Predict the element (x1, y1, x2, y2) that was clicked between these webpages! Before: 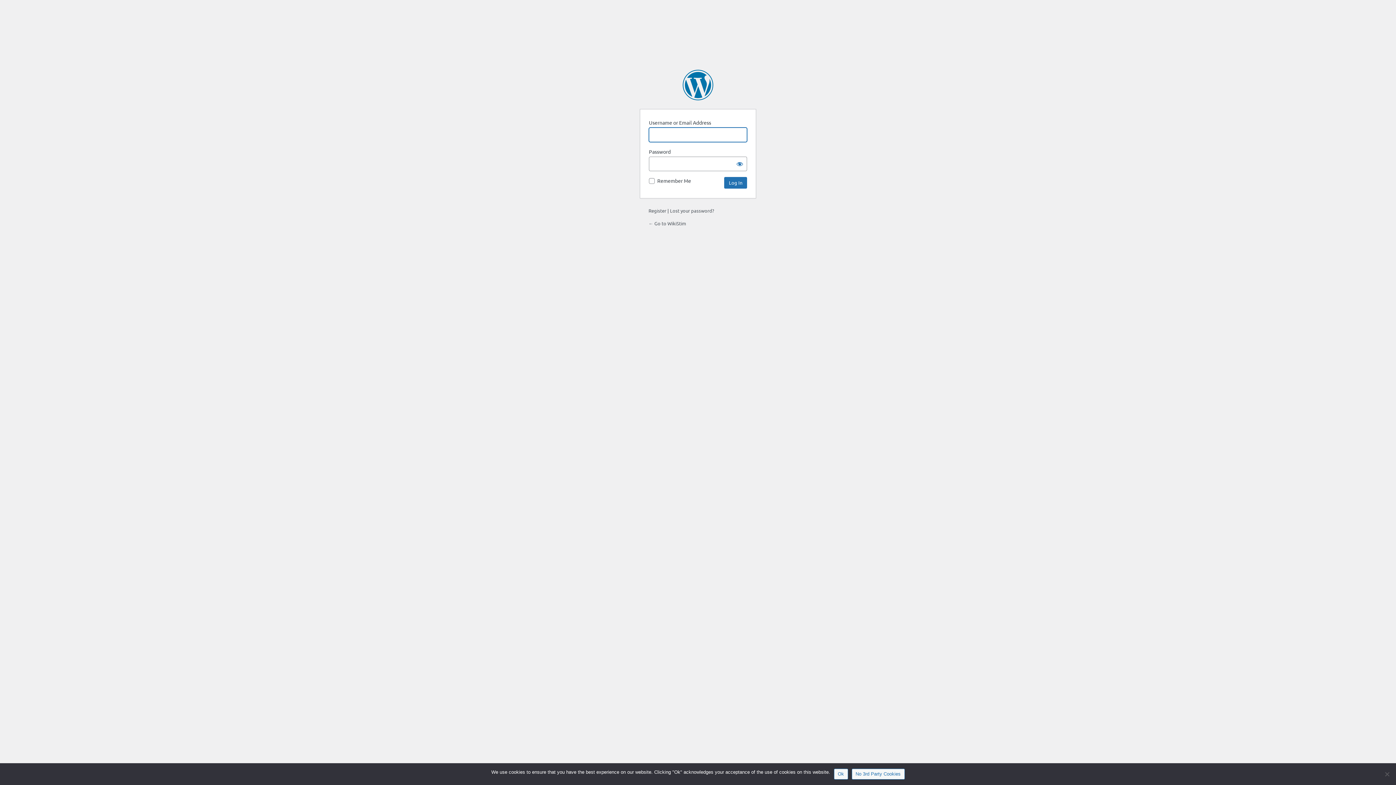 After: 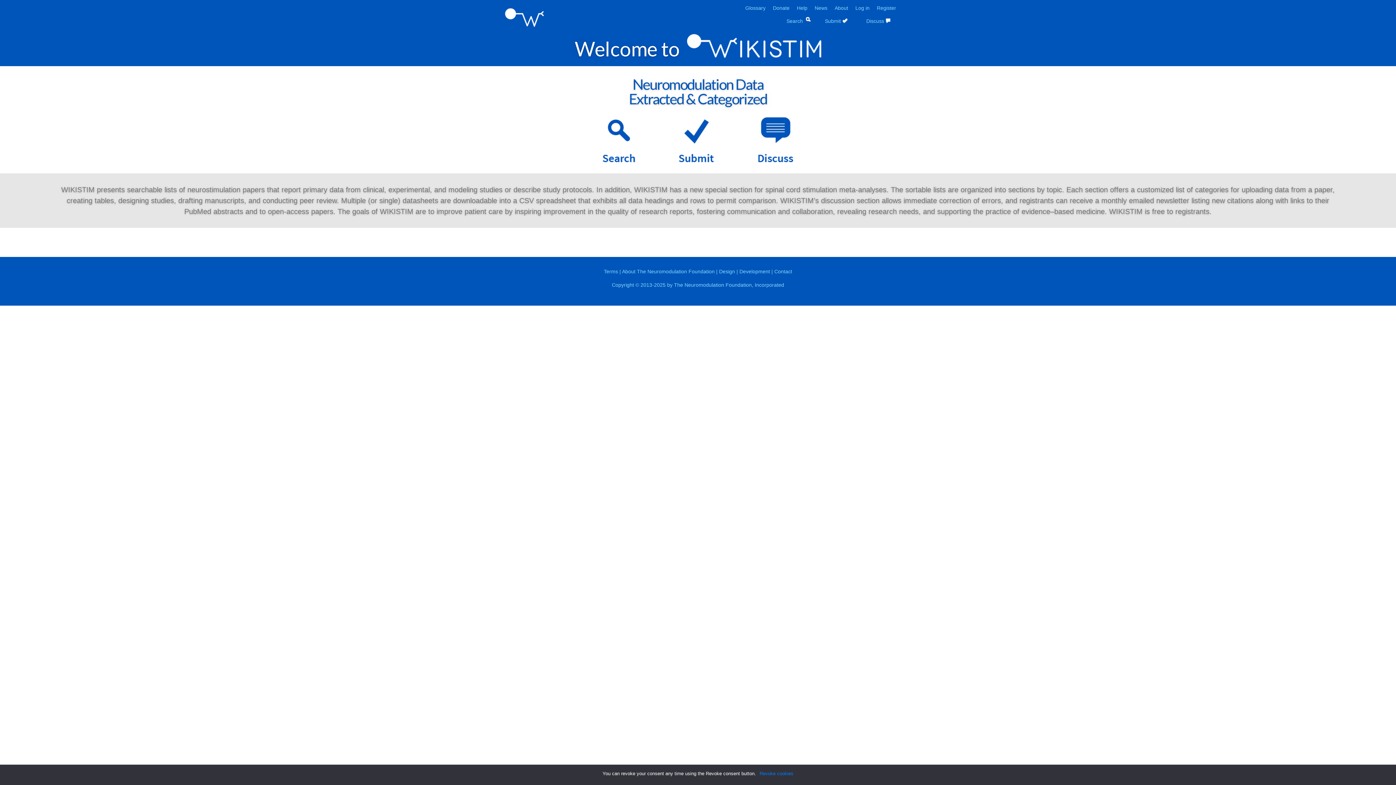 Action: bbox: (648, 220, 686, 226) label: ← Go to WikiStim